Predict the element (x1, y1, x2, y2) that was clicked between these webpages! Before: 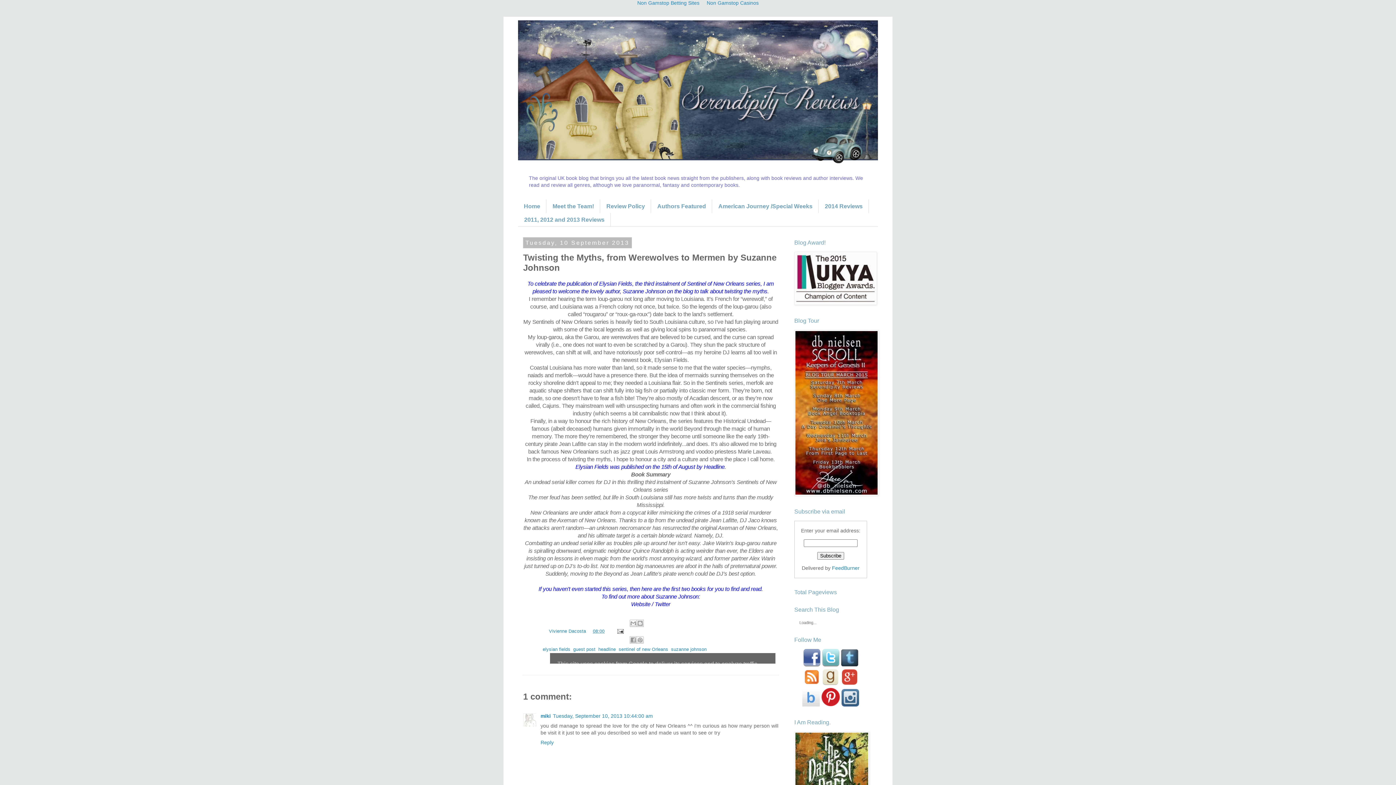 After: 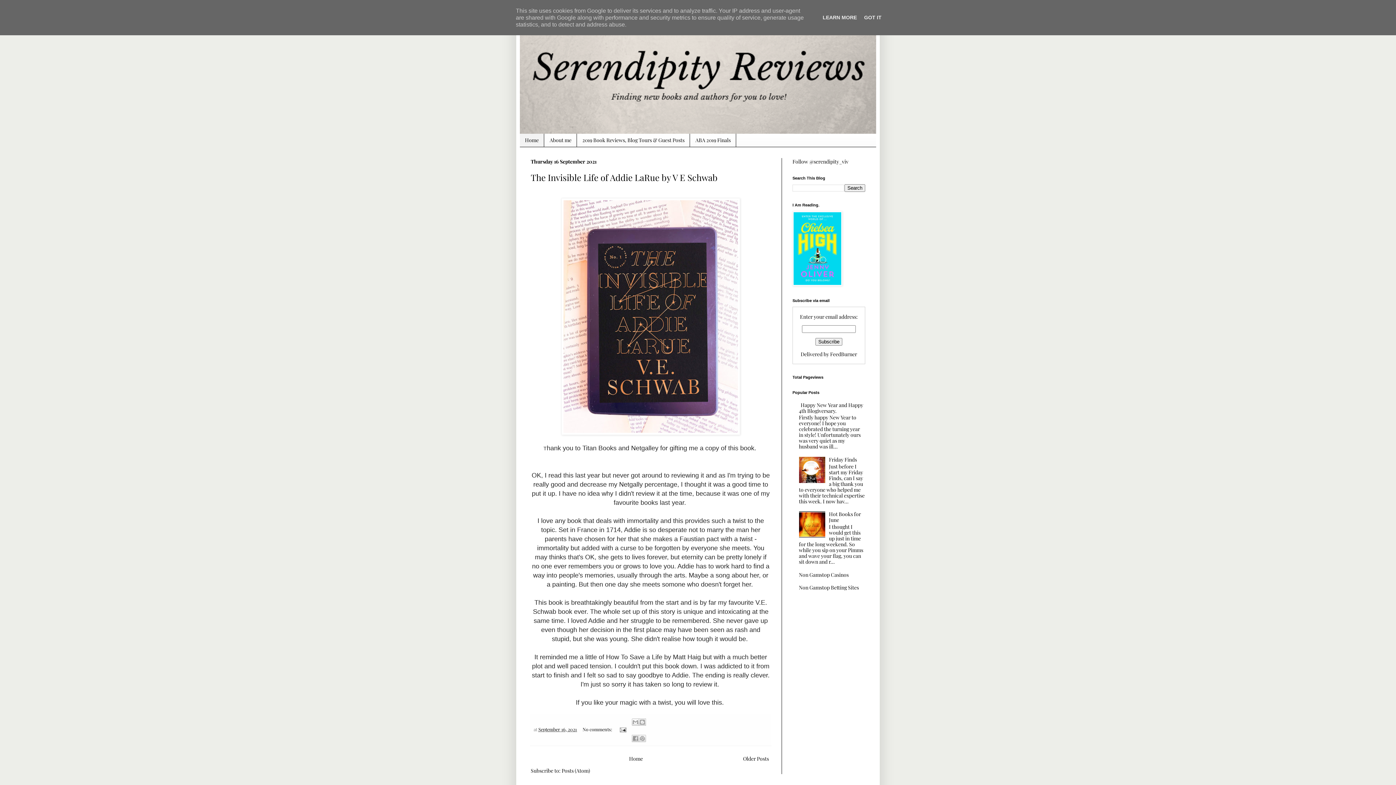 Action: bbox: (518, 199, 546, 213) label: Home